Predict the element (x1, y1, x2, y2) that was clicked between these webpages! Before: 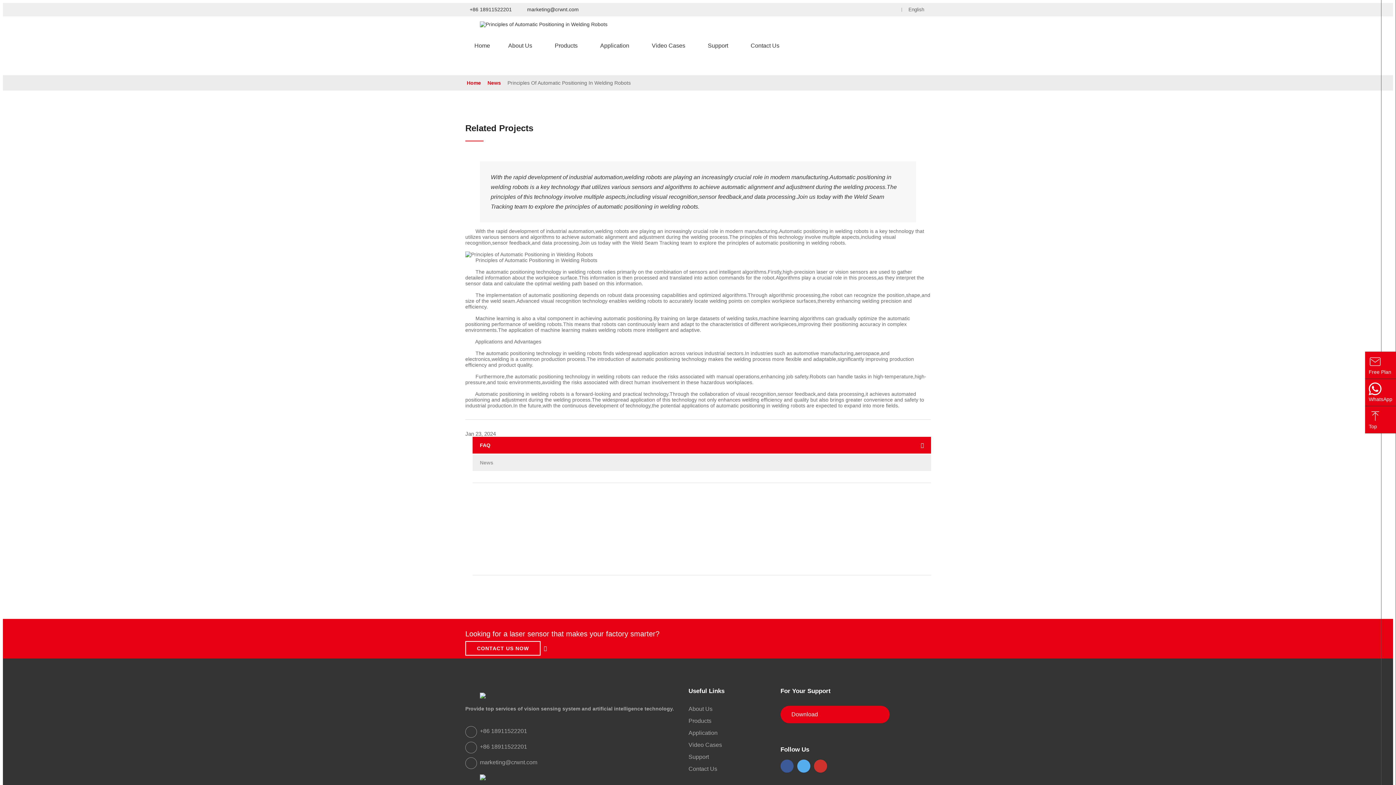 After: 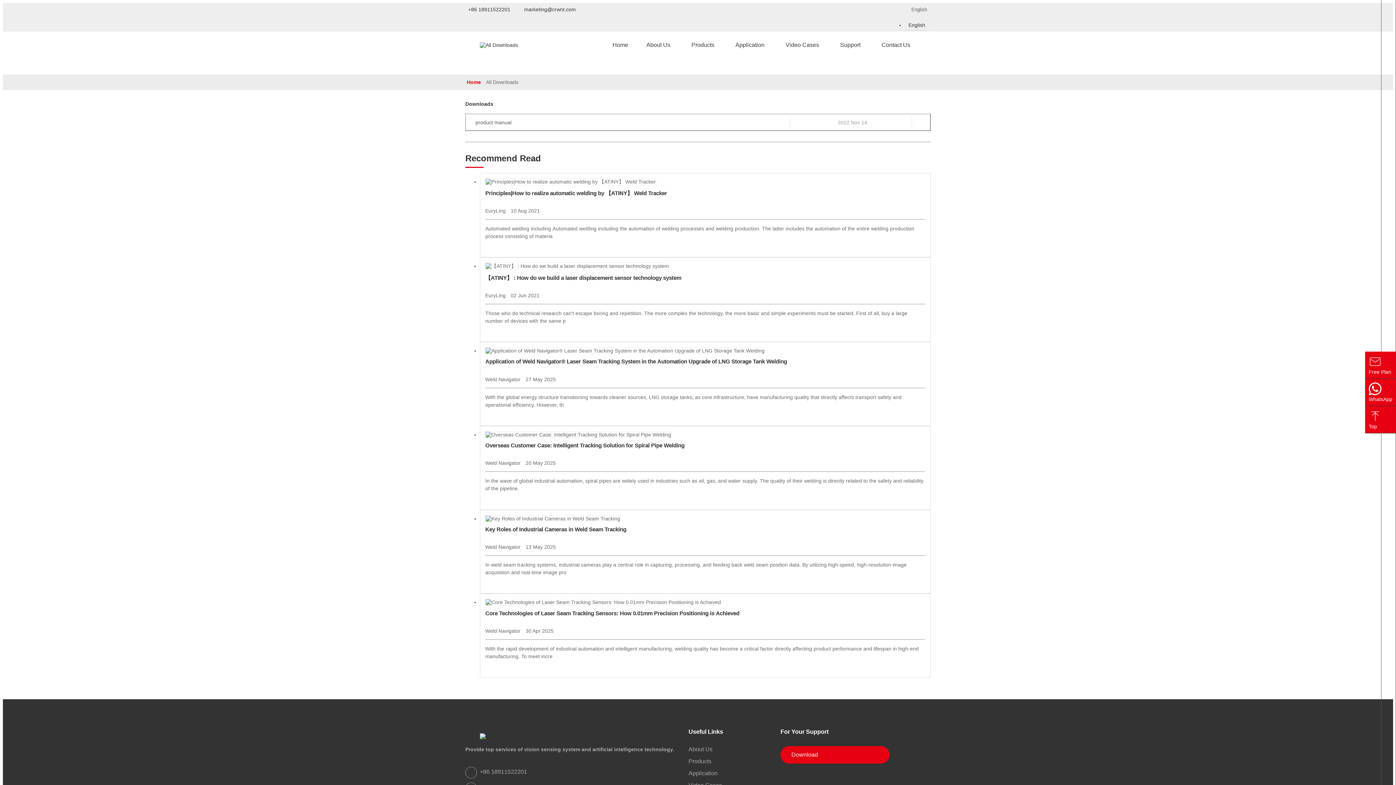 Action: label: Download  bbox: (780, 706, 889, 723)